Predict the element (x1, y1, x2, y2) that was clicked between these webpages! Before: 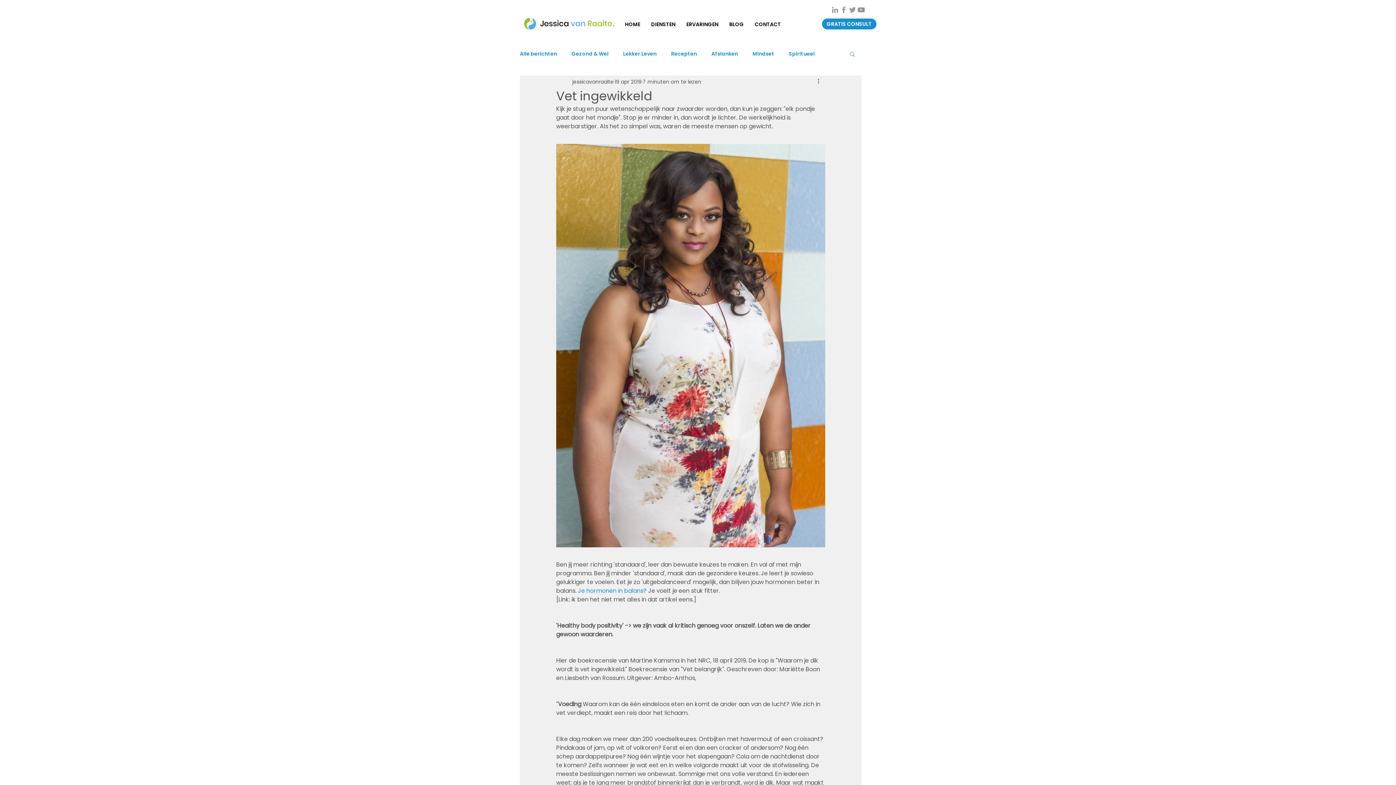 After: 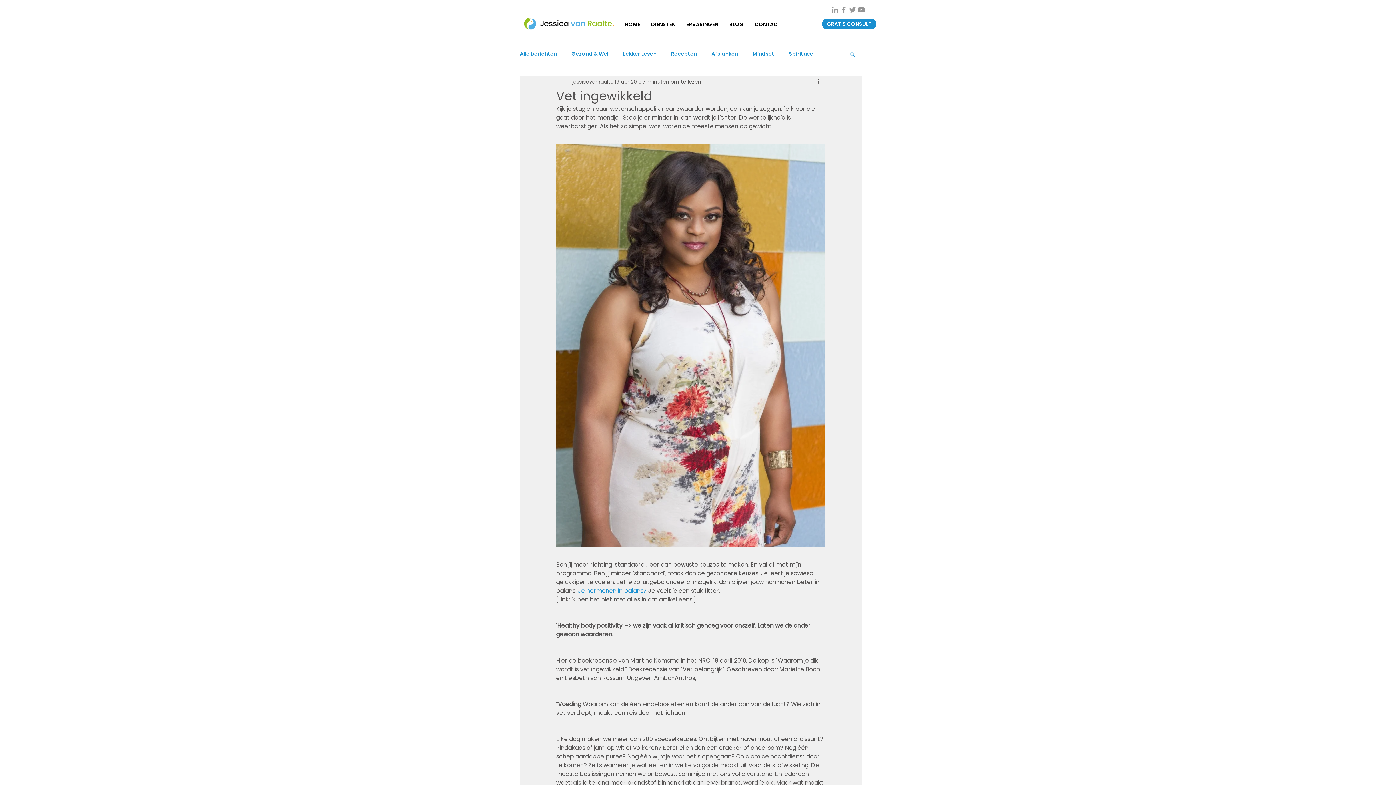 Action: bbox: (830, 5, 839, 14) label: Gray LinkedIn Icon